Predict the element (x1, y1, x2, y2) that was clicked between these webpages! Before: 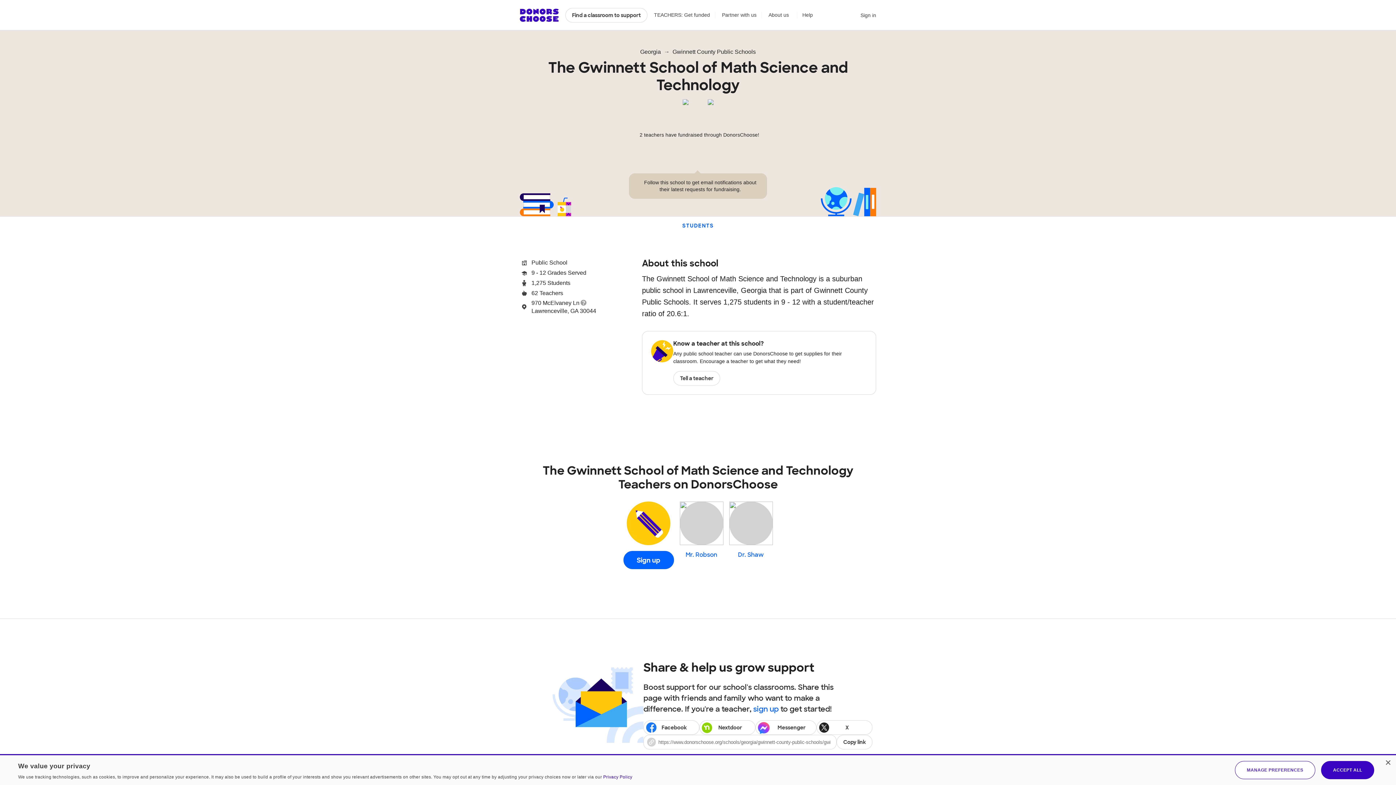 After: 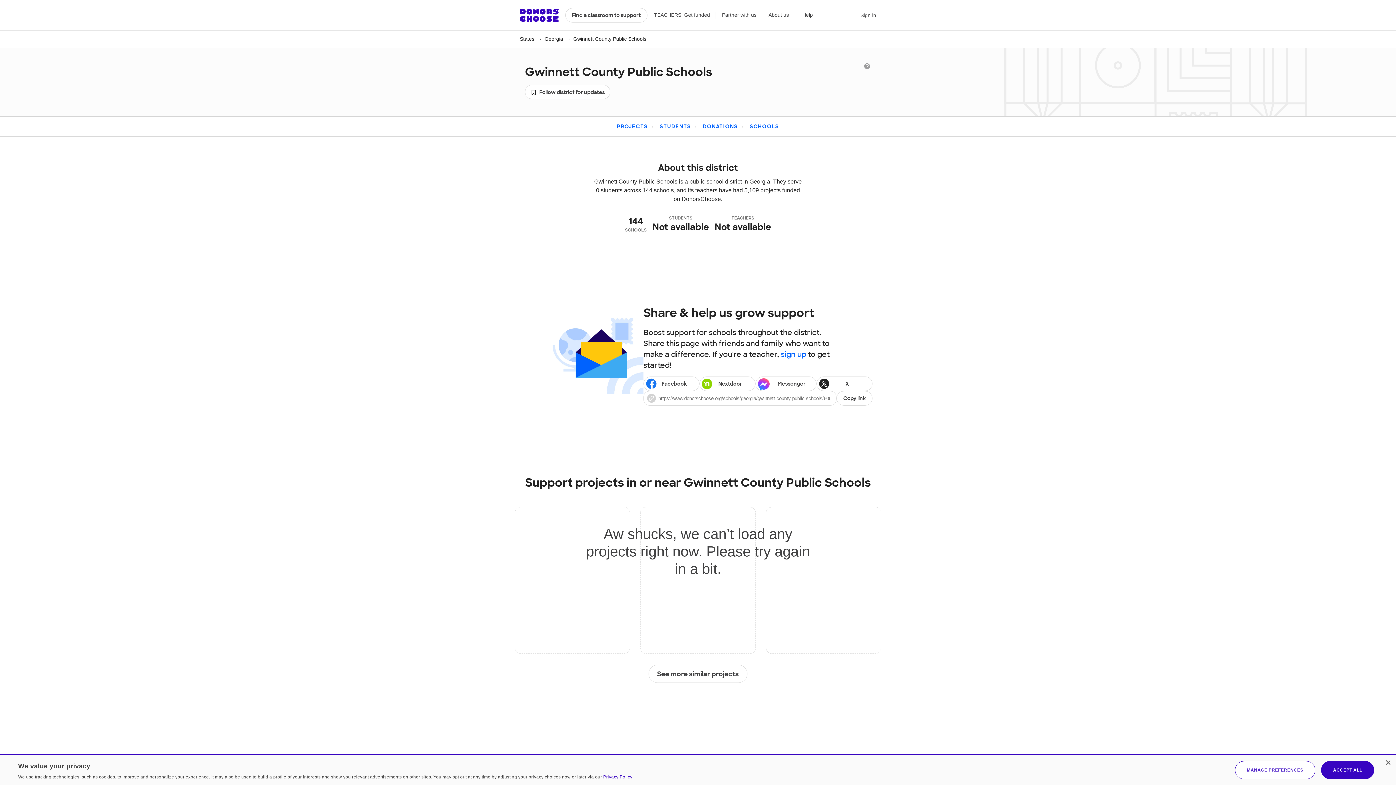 Action: label: Gwinnett County Public Schools bbox: (672, 48, 756, 55)